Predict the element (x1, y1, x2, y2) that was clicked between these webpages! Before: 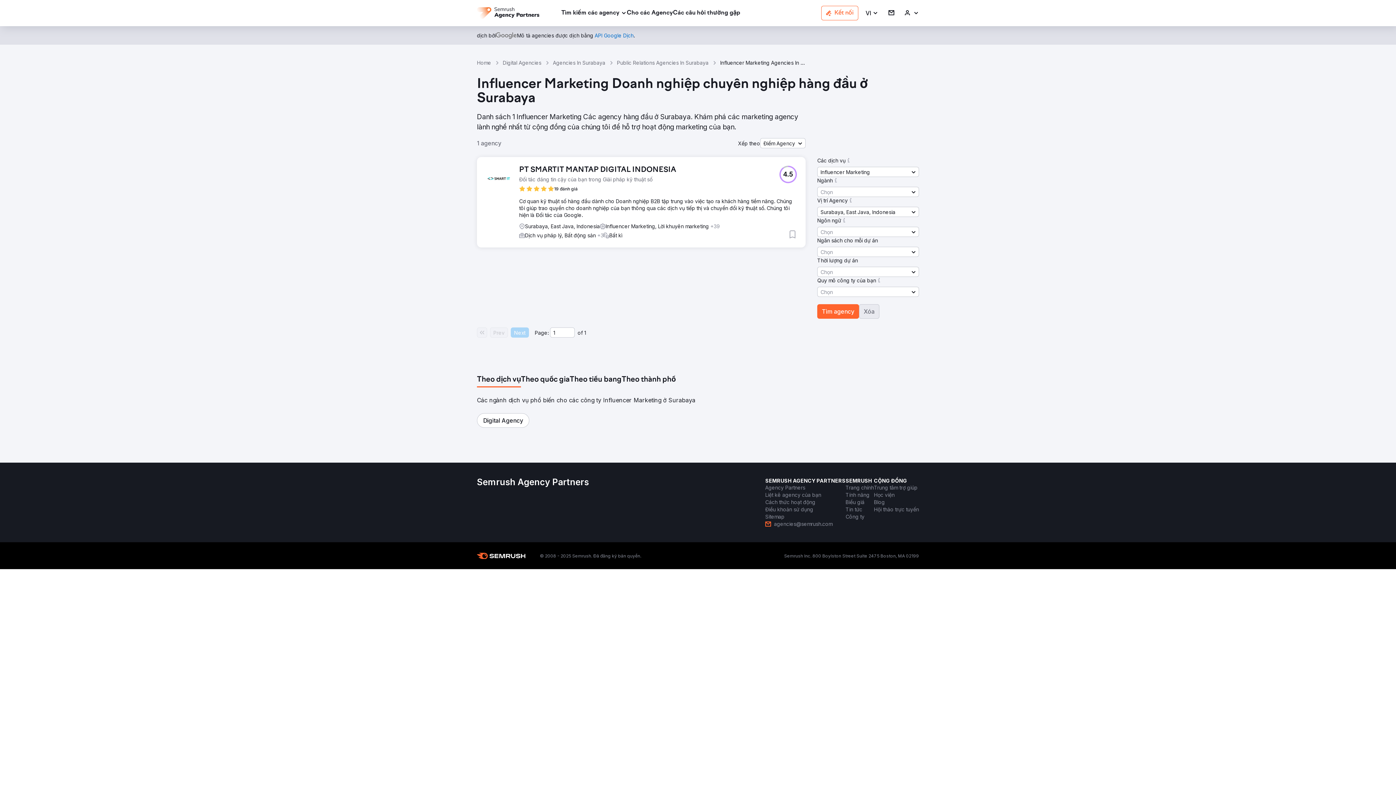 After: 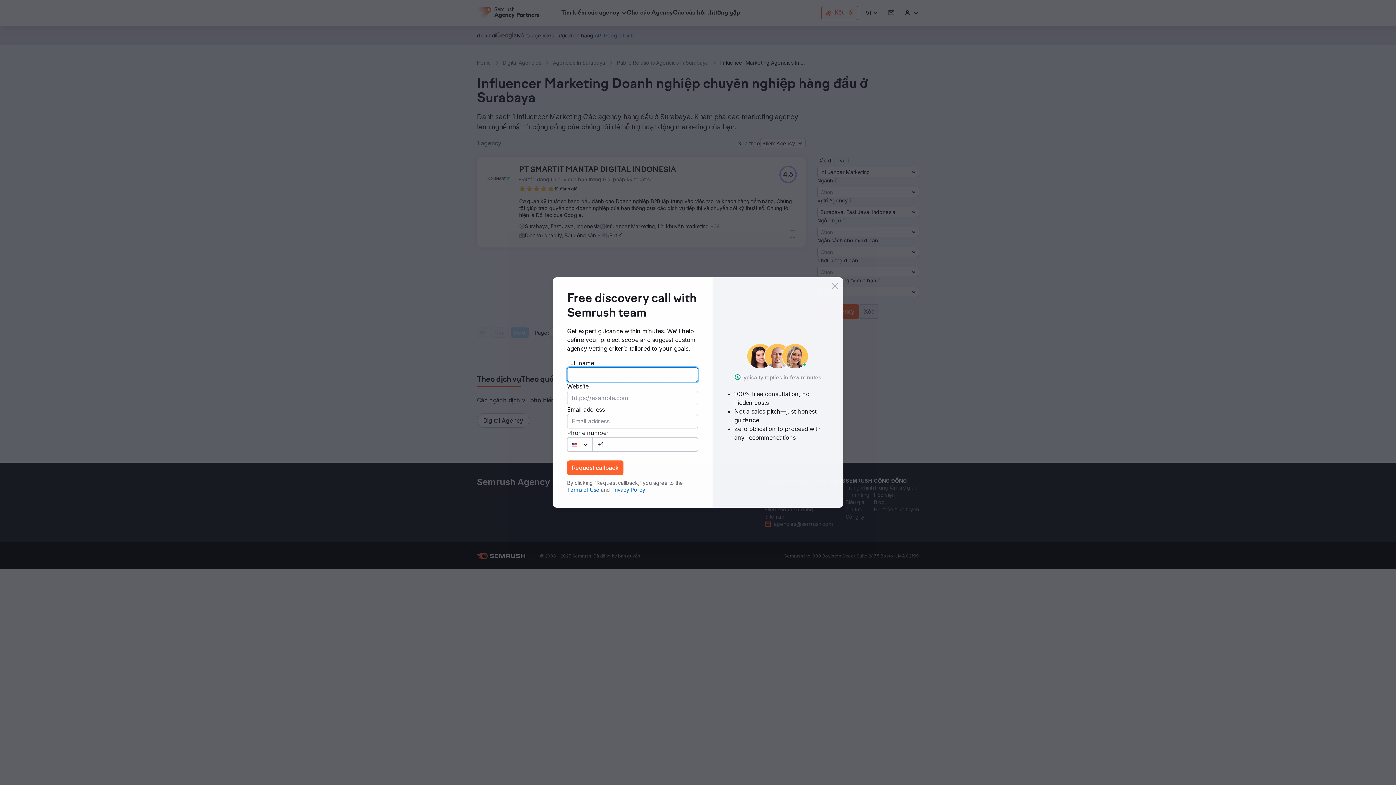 Action: bbox: (833, 177, 838, 183)